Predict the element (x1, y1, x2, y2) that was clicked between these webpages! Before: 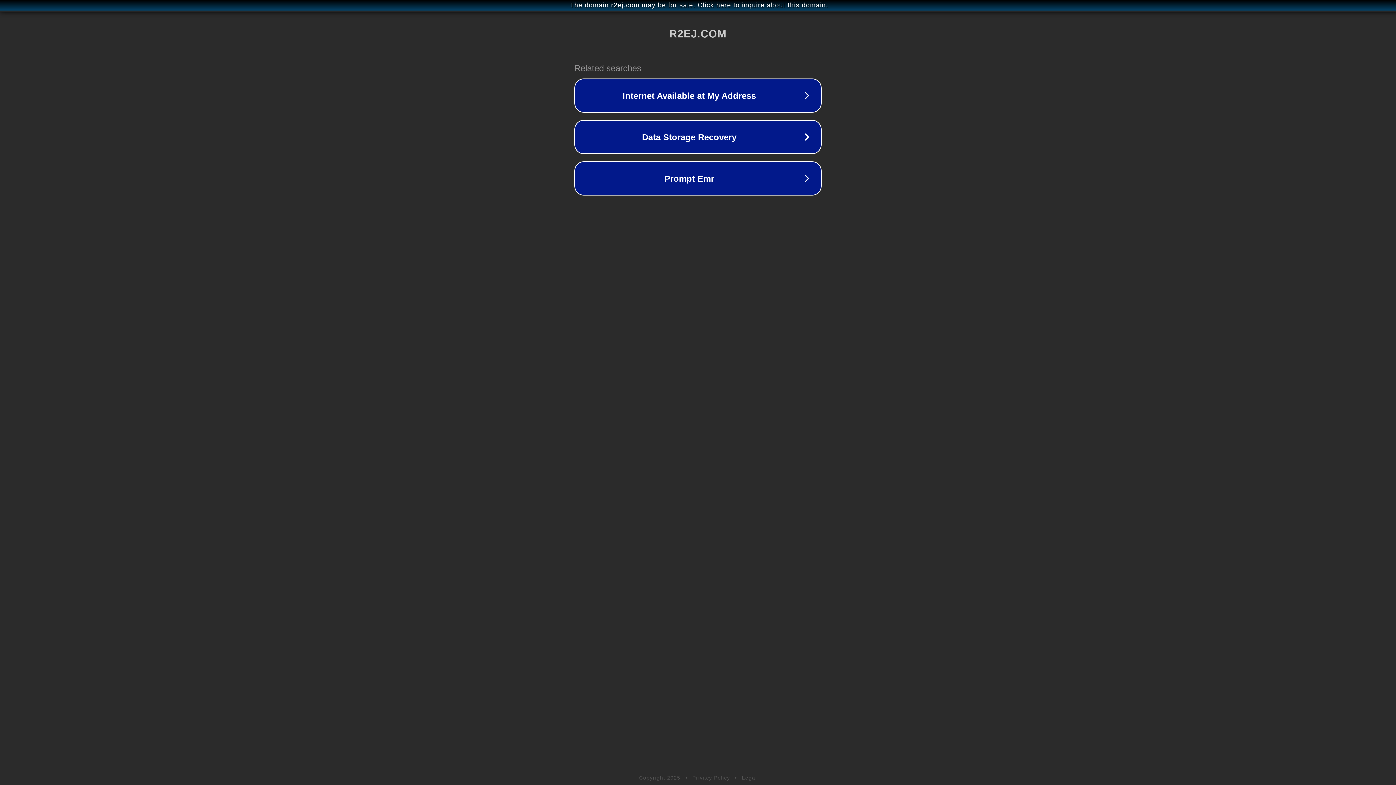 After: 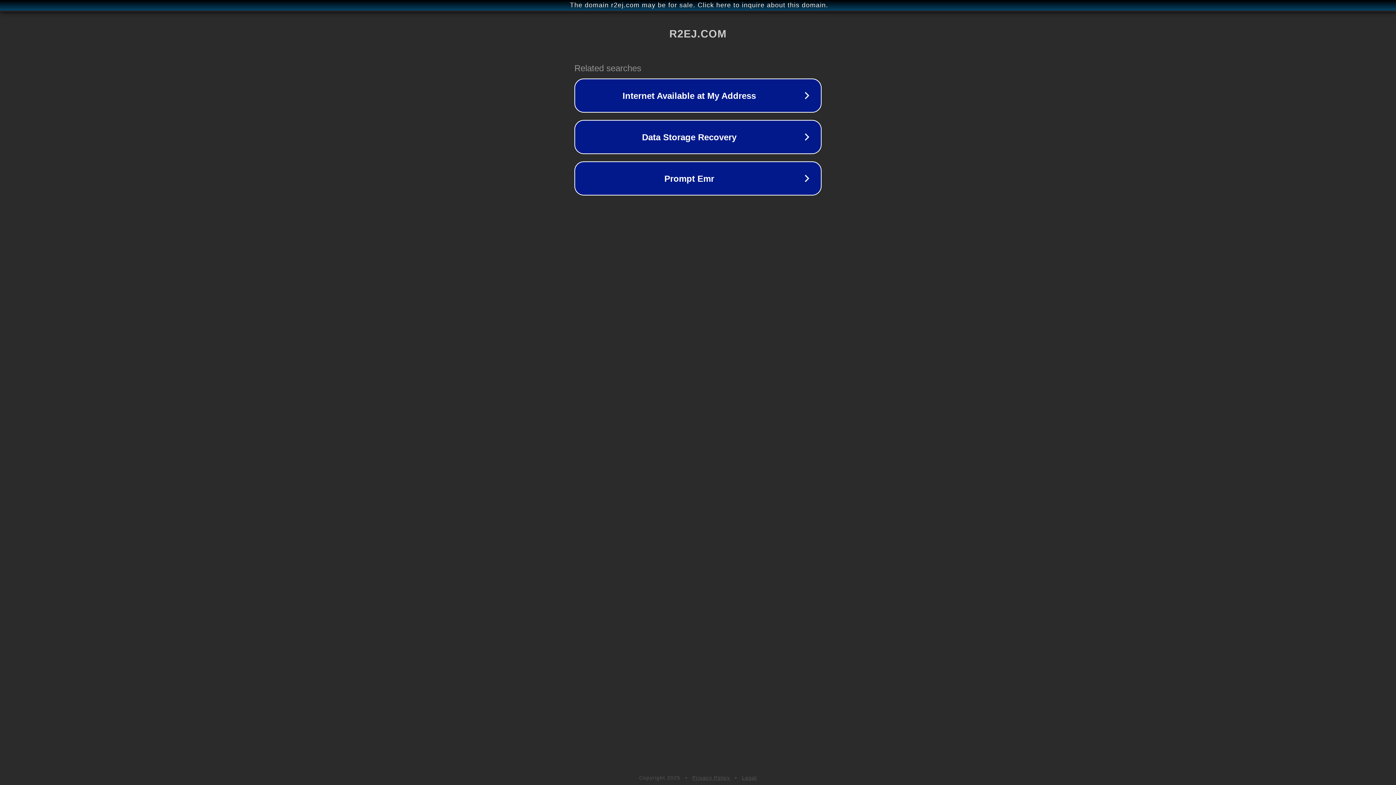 Action: label: Legal bbox: (742, 775, 757, 781)